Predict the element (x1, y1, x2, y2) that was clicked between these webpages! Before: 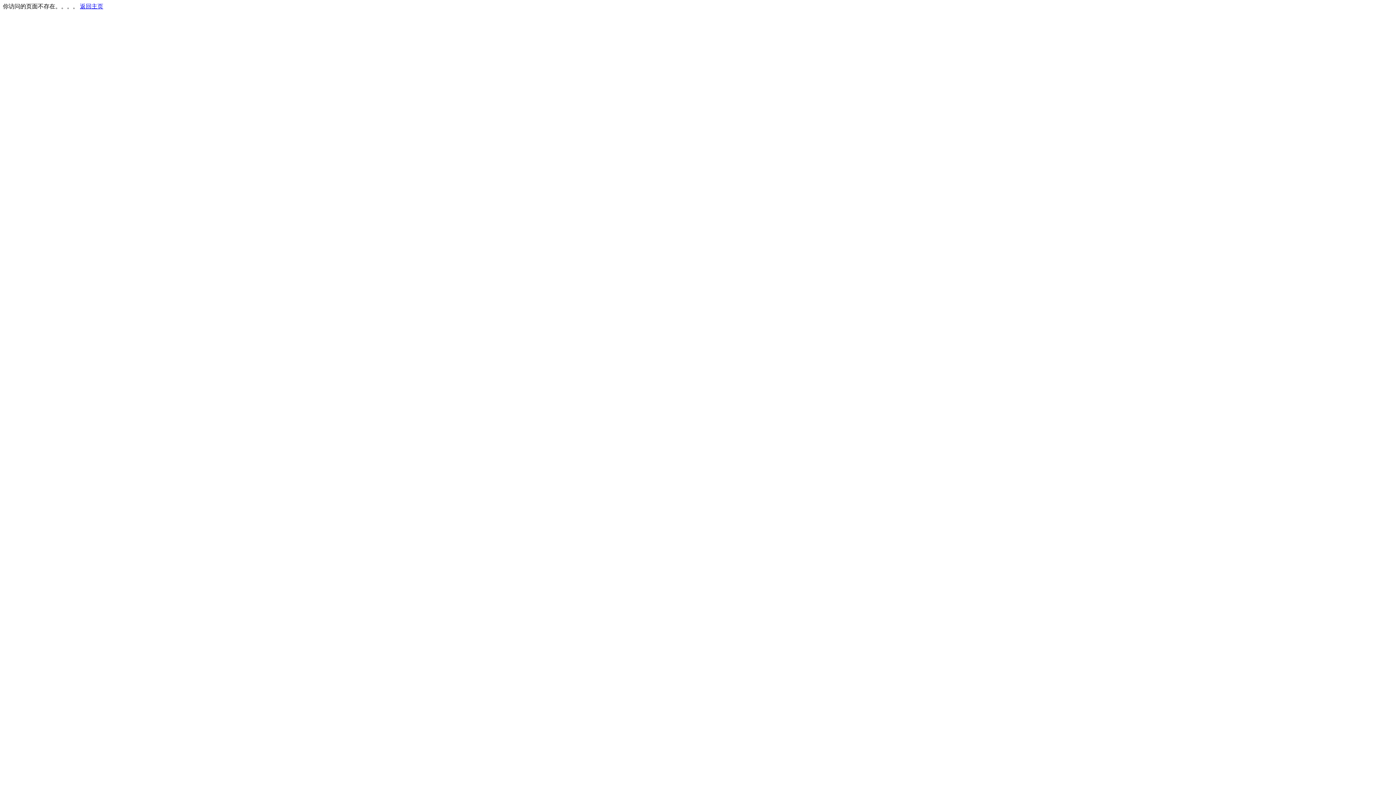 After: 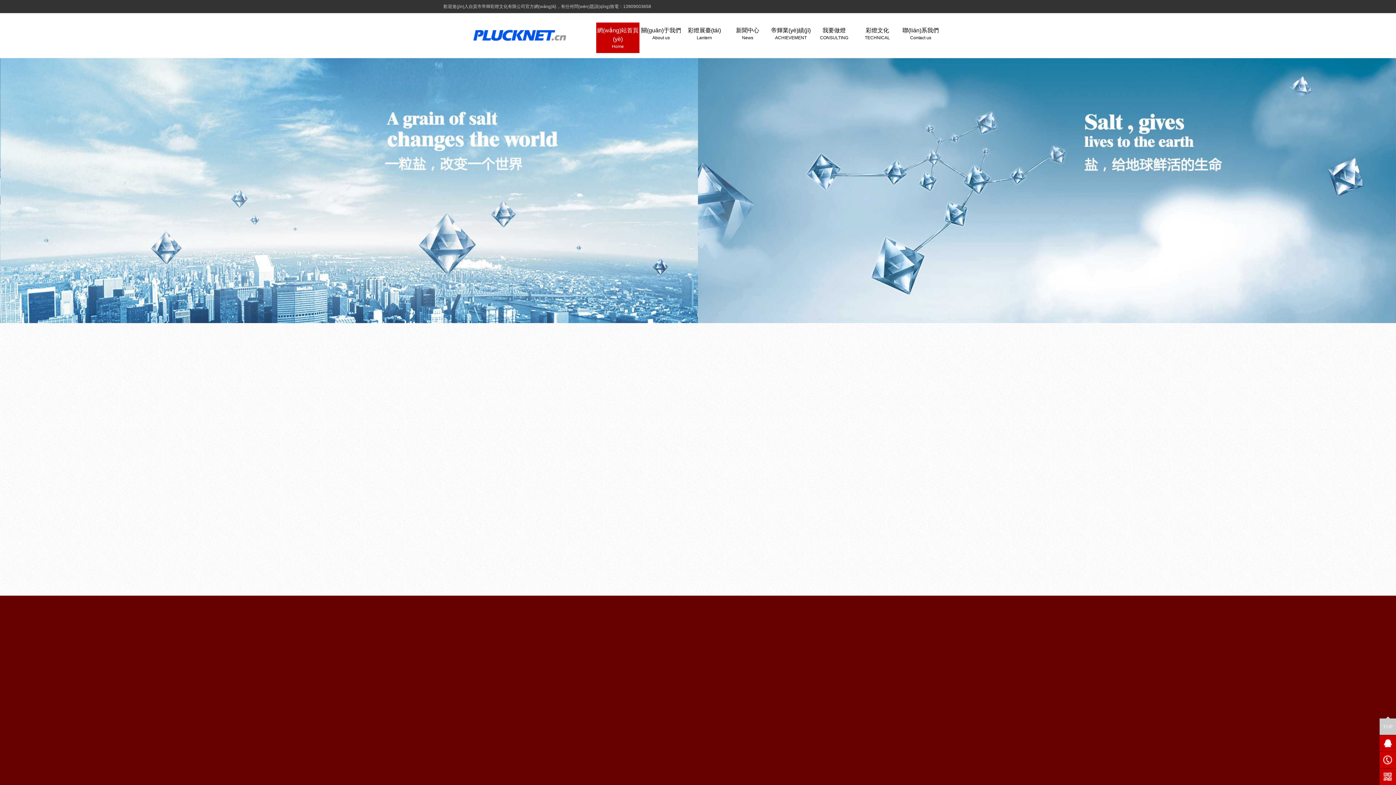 Action: bbox: (80, 3, 103, 9) label: 返回主页